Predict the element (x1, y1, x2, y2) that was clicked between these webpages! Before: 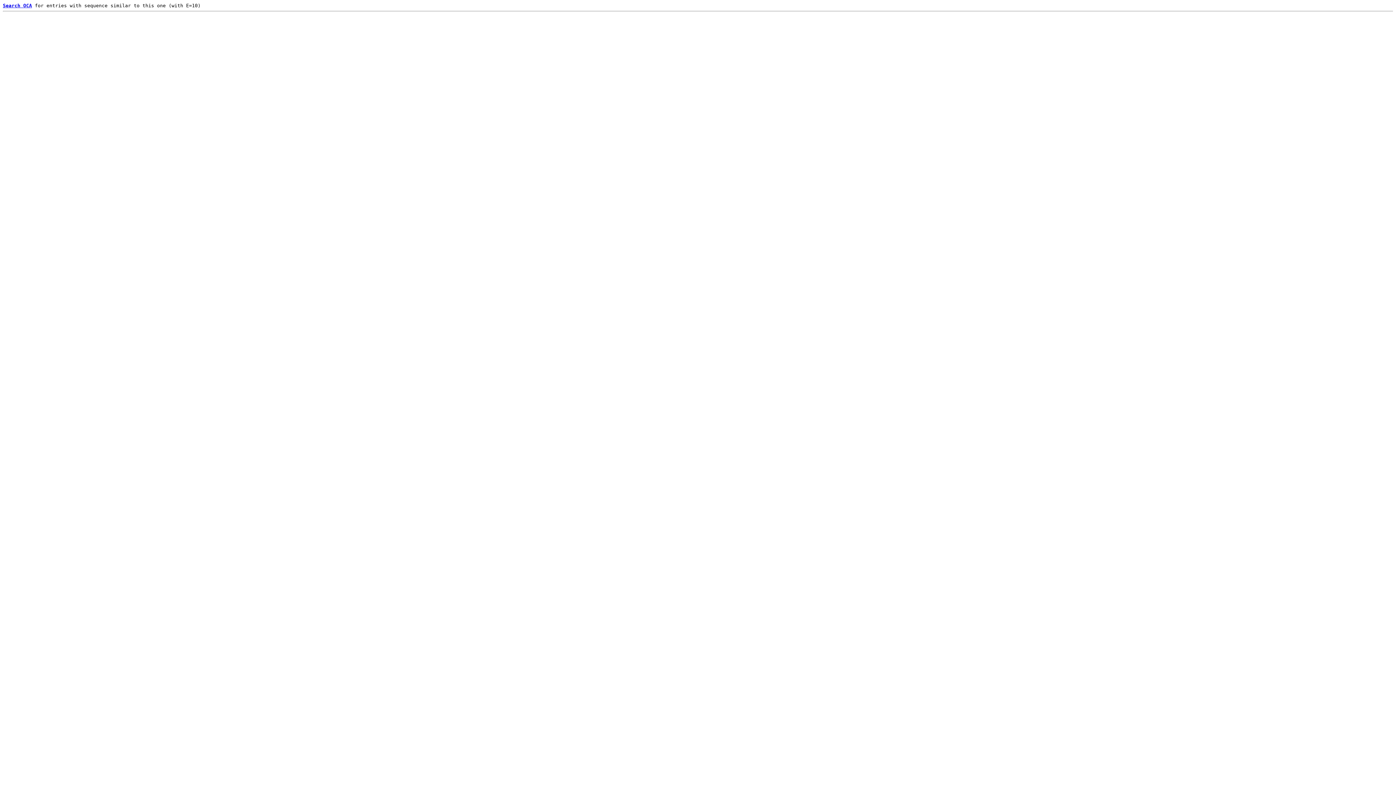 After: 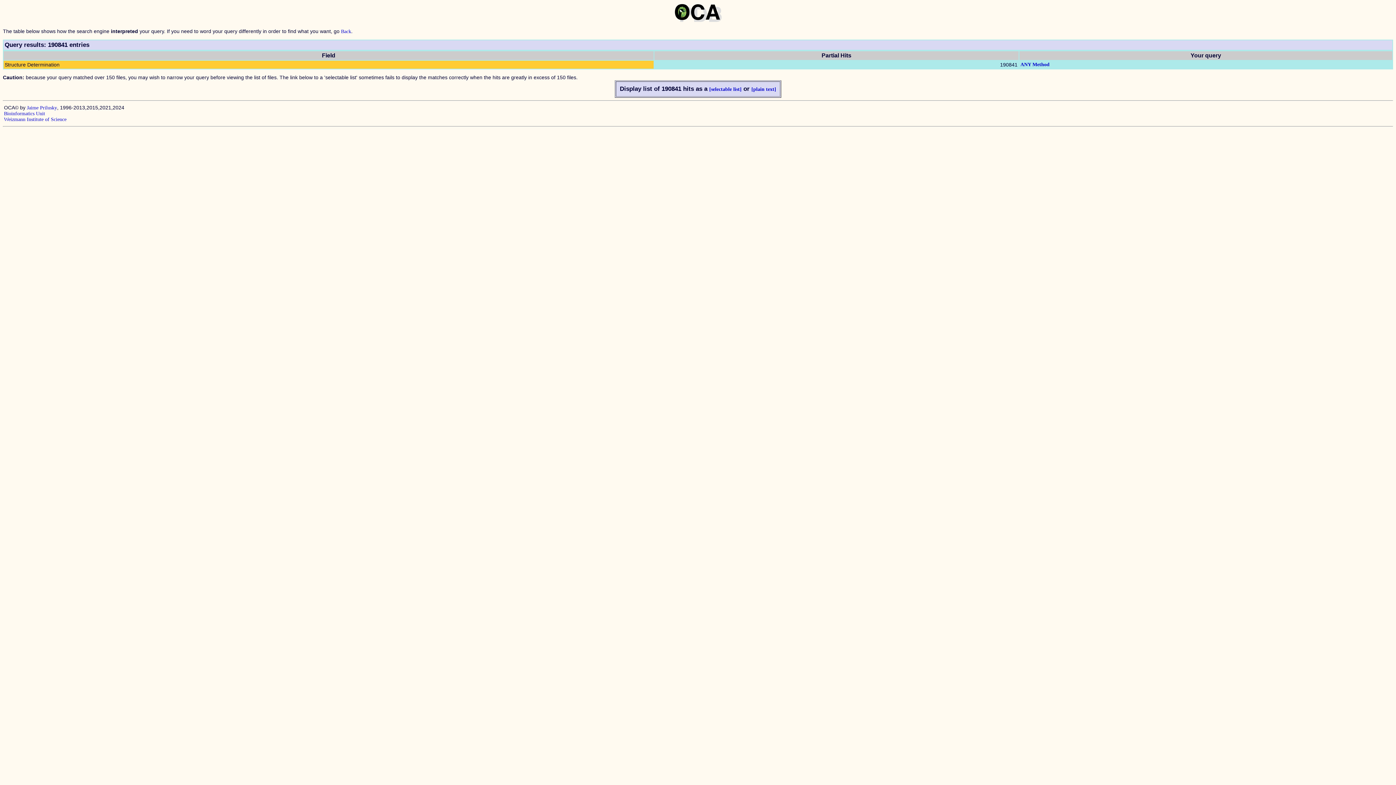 Action: label: Search OCA bbox: (2, 2, 32, 8)